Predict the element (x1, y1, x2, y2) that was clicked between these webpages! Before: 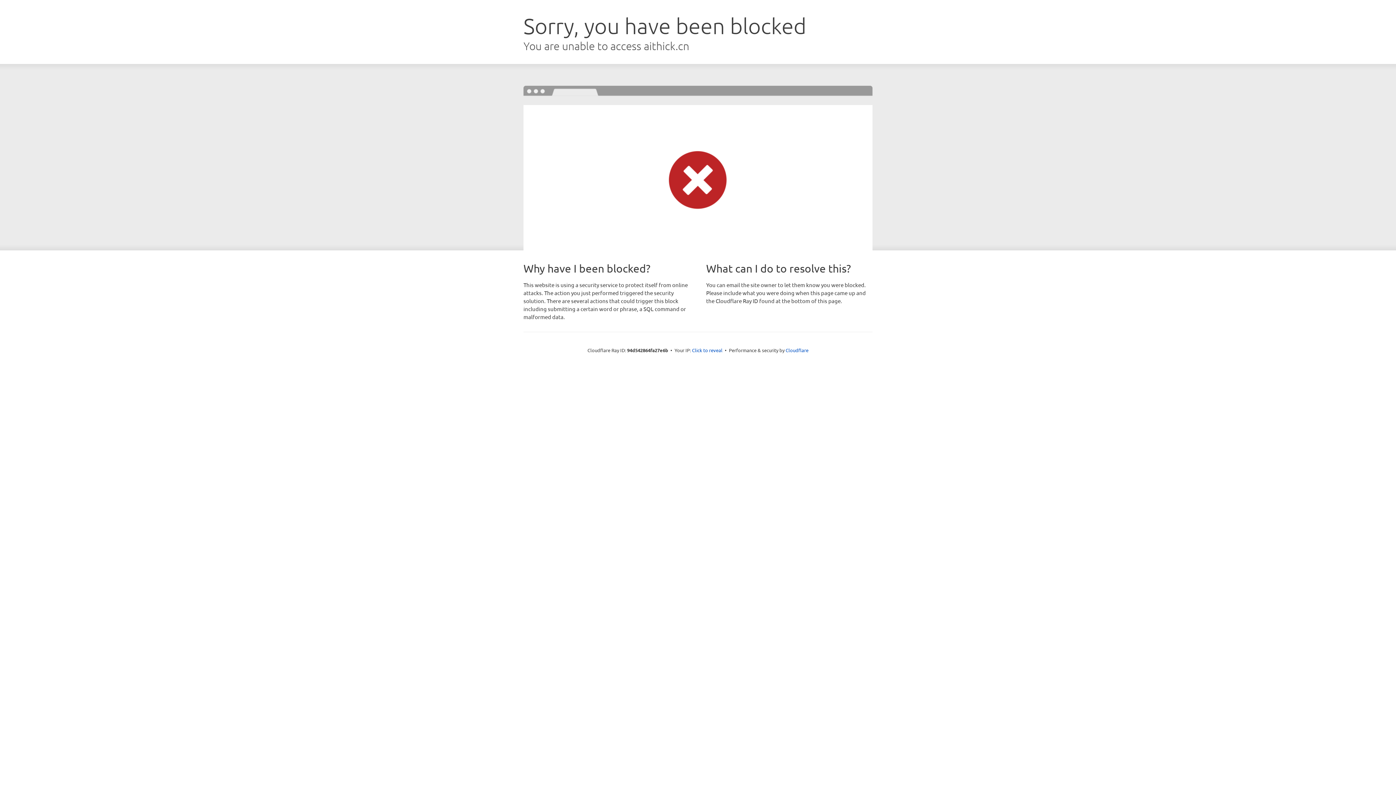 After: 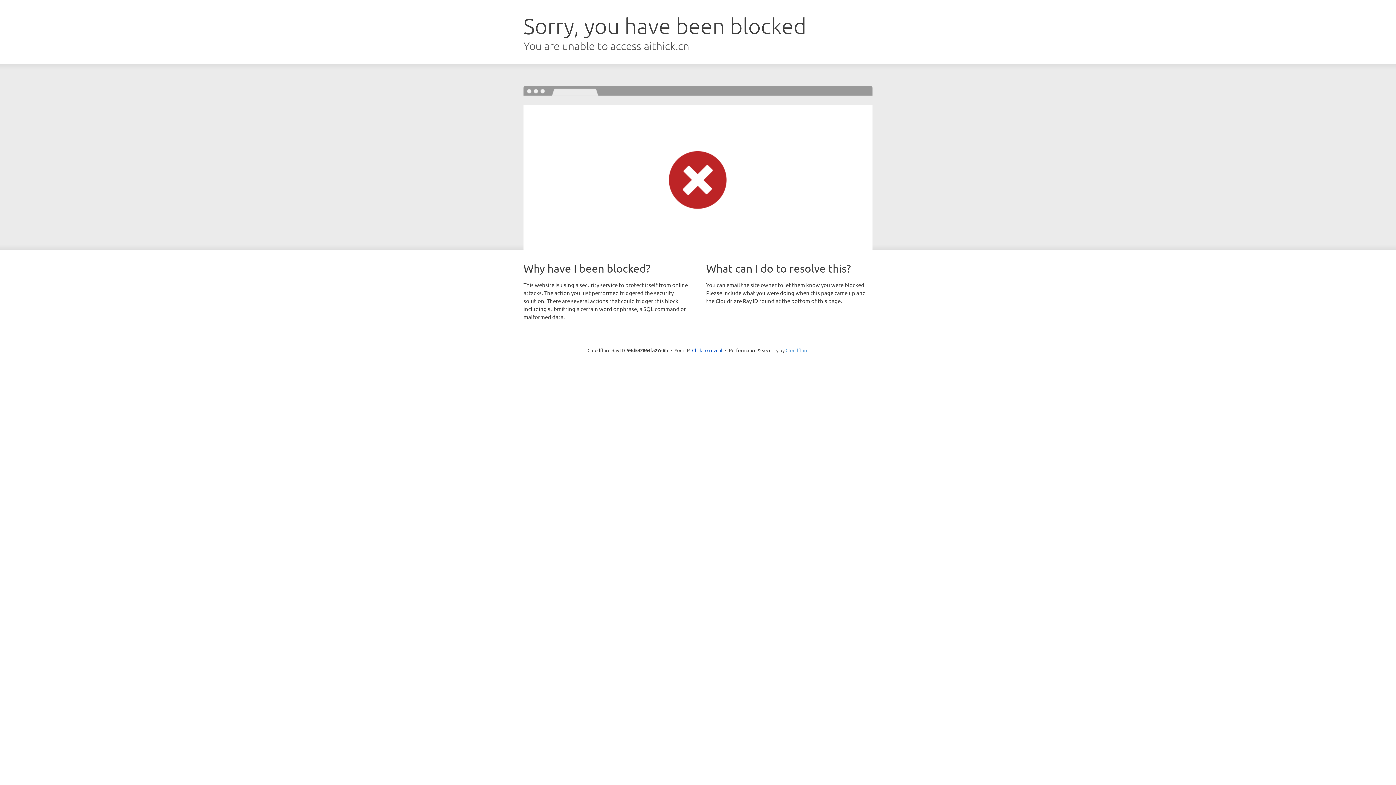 Action: bbox: (785, 347, 808, 353) label: Cloudflare